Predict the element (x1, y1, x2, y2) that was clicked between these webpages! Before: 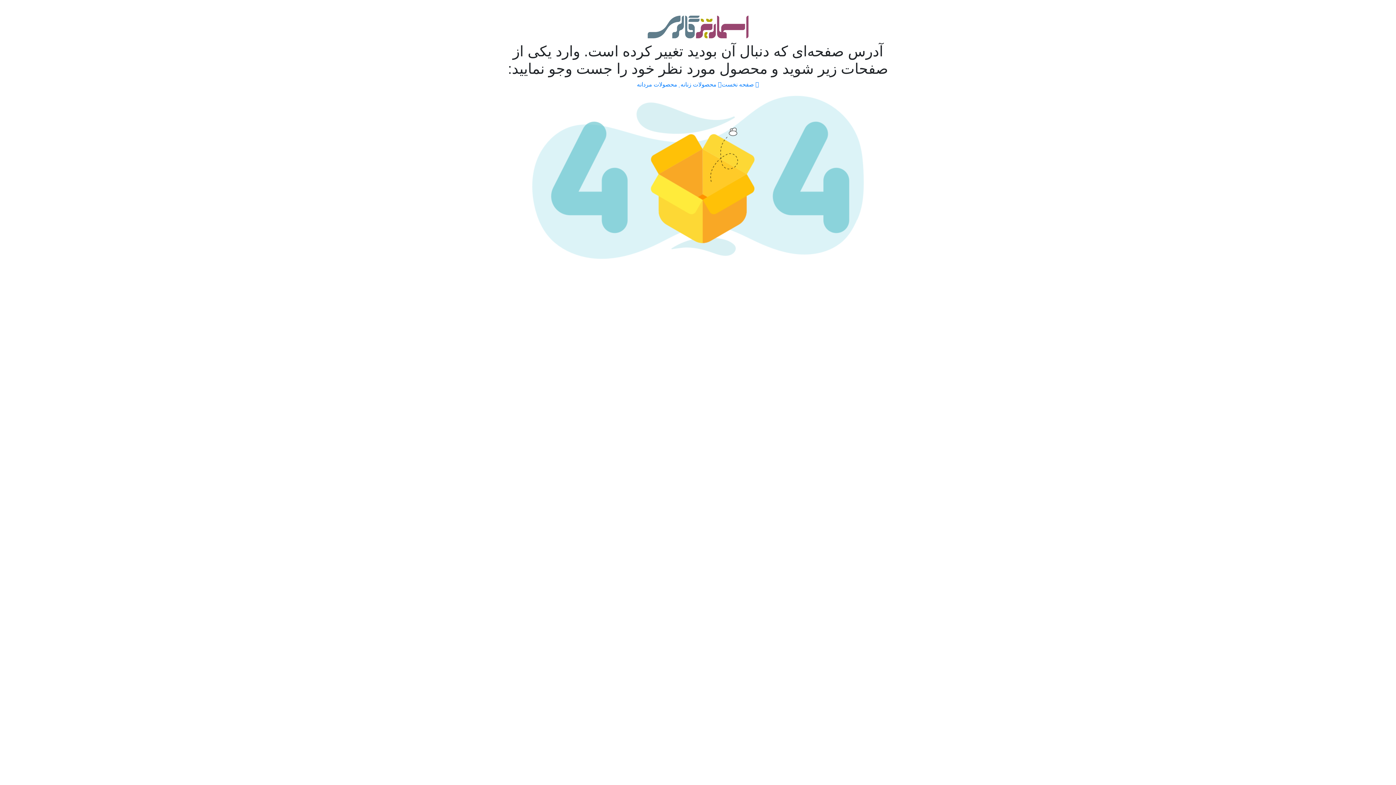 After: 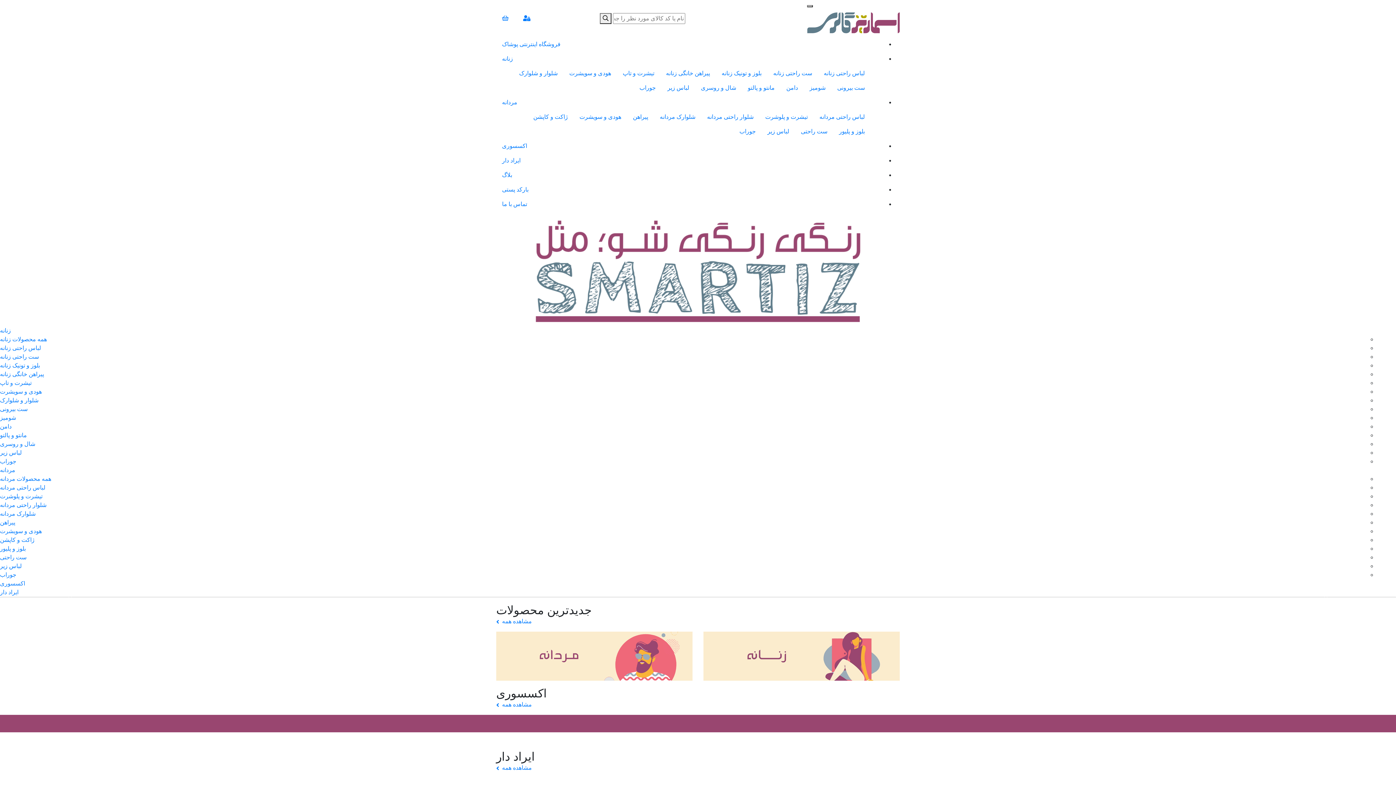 Action: bbox: (721, 80, 759, 88) label:  صفحه نخست